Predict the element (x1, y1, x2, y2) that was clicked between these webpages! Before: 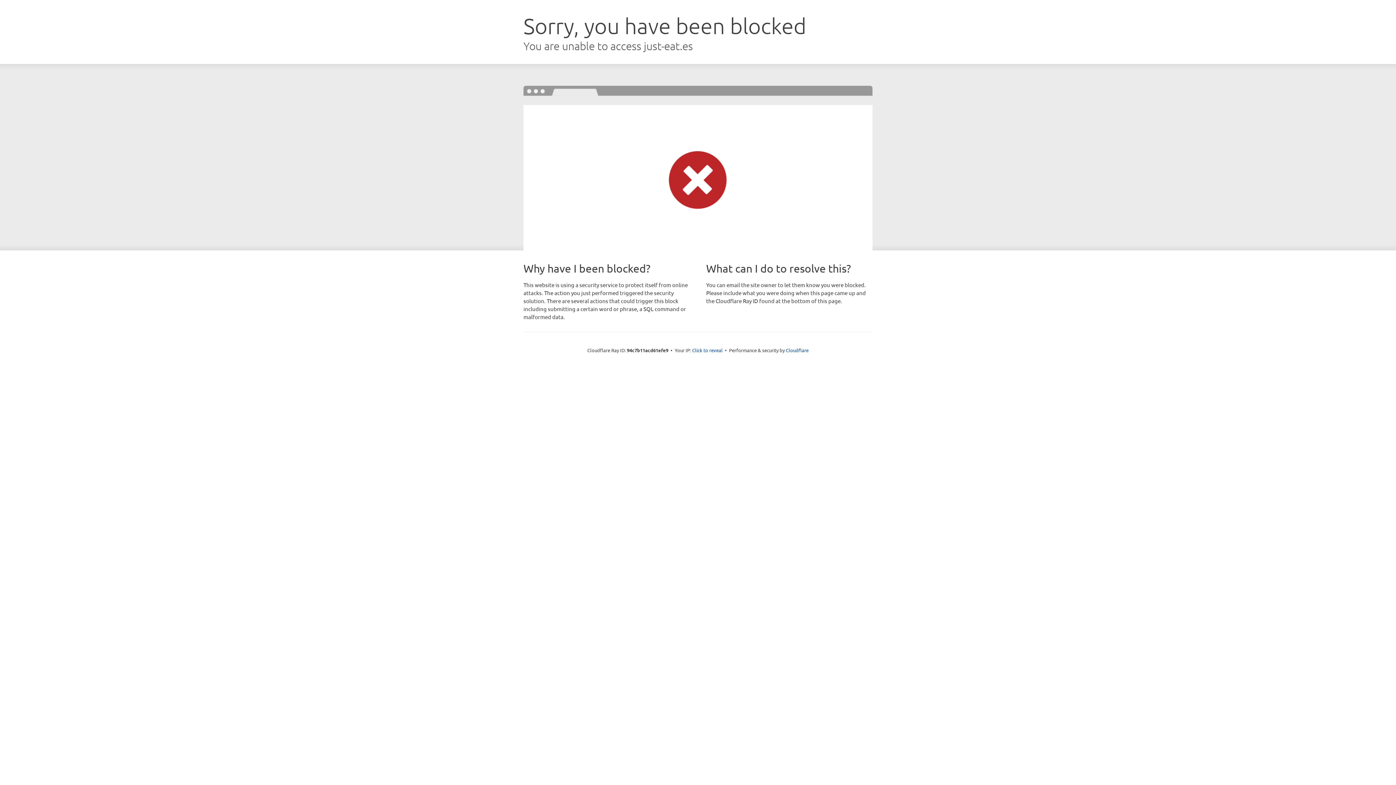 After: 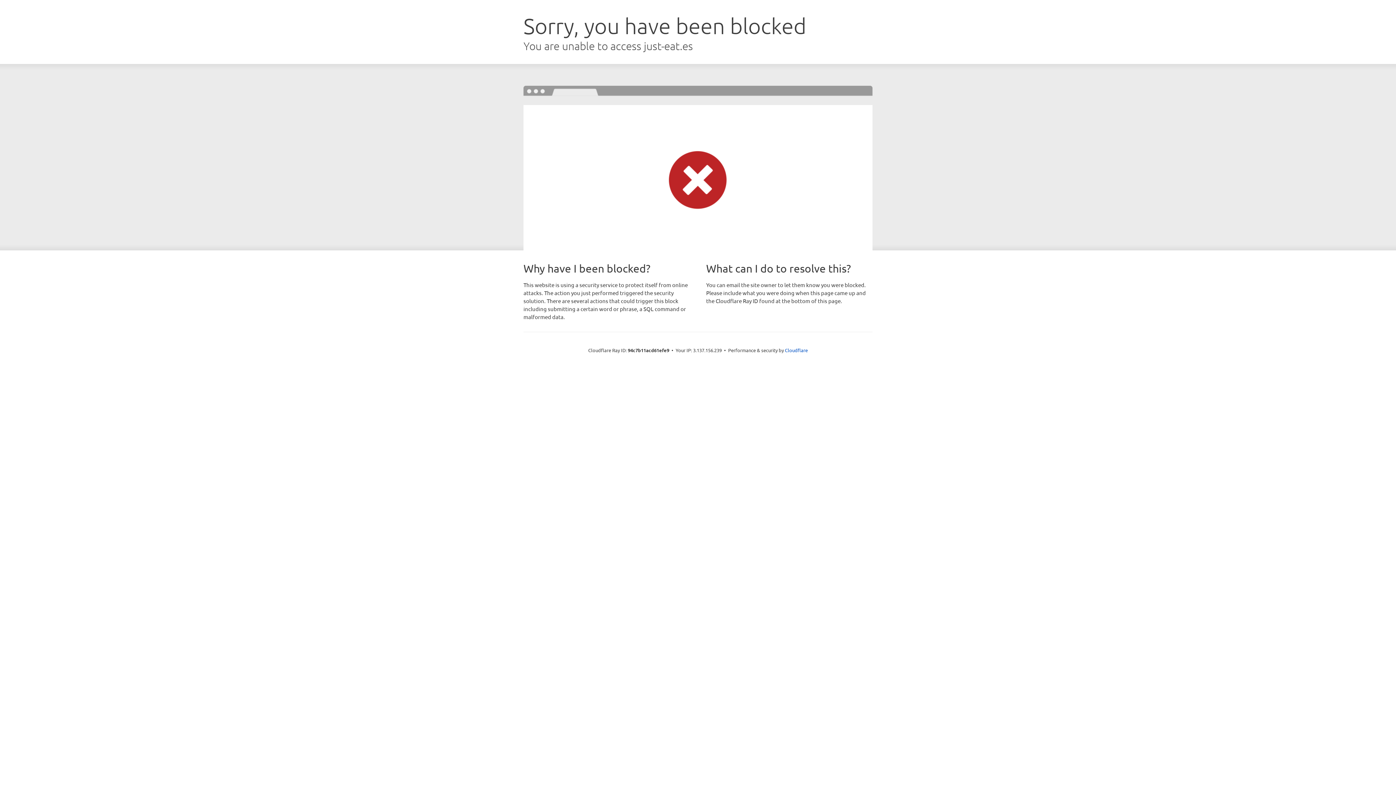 Action: label: Click to reveal bbox: (692, 346, 722, 353)